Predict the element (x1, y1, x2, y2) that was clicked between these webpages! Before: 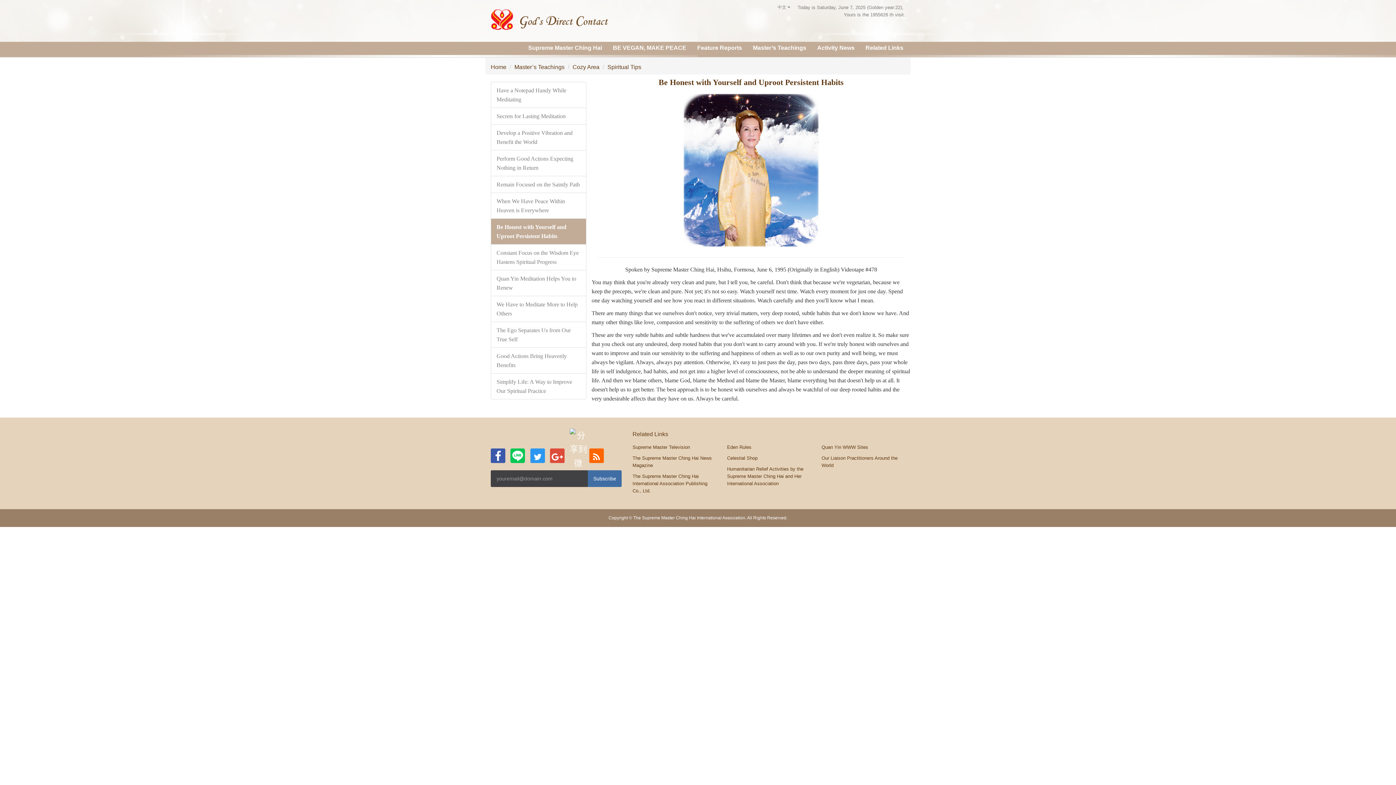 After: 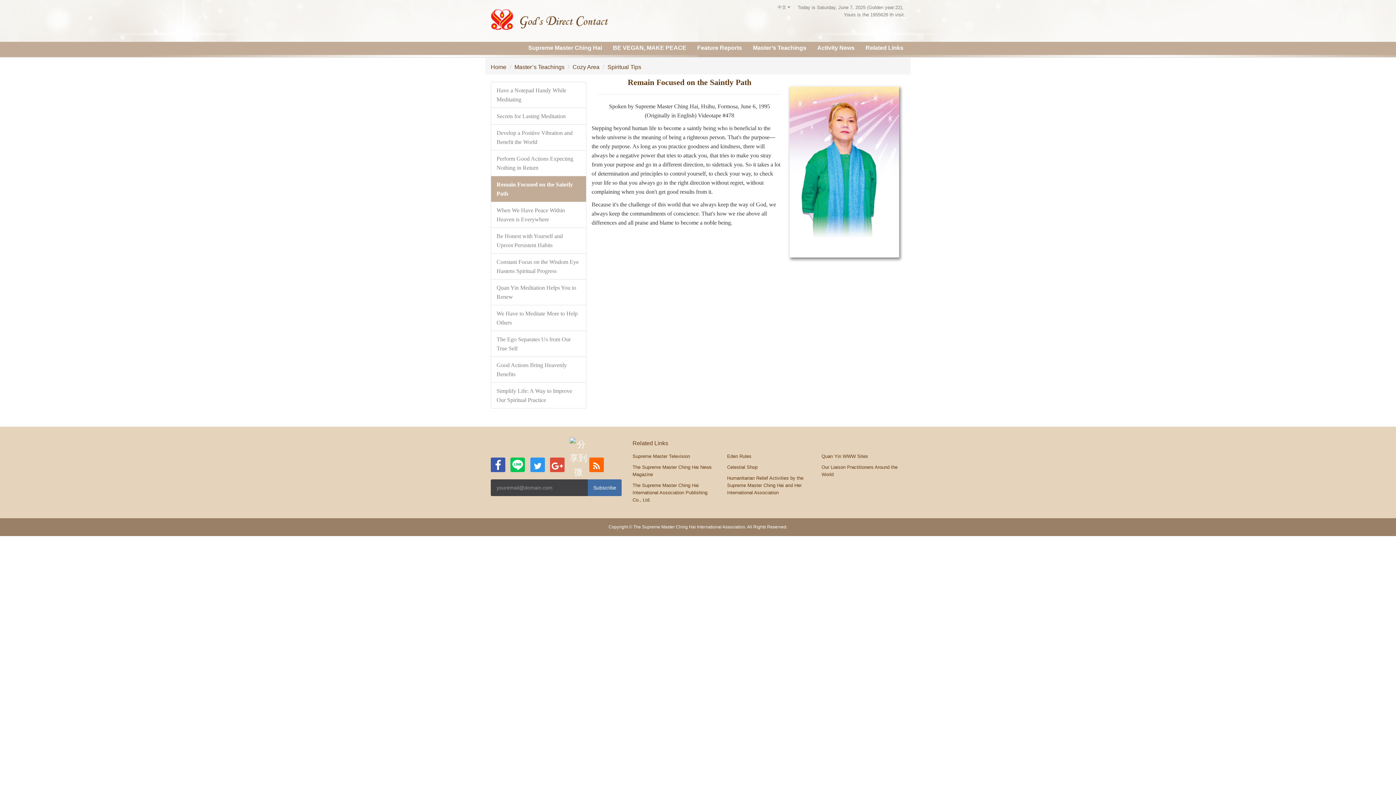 Action: bbox: (491, 176, 586, 192) label: Remain Focused on the Saintly Path